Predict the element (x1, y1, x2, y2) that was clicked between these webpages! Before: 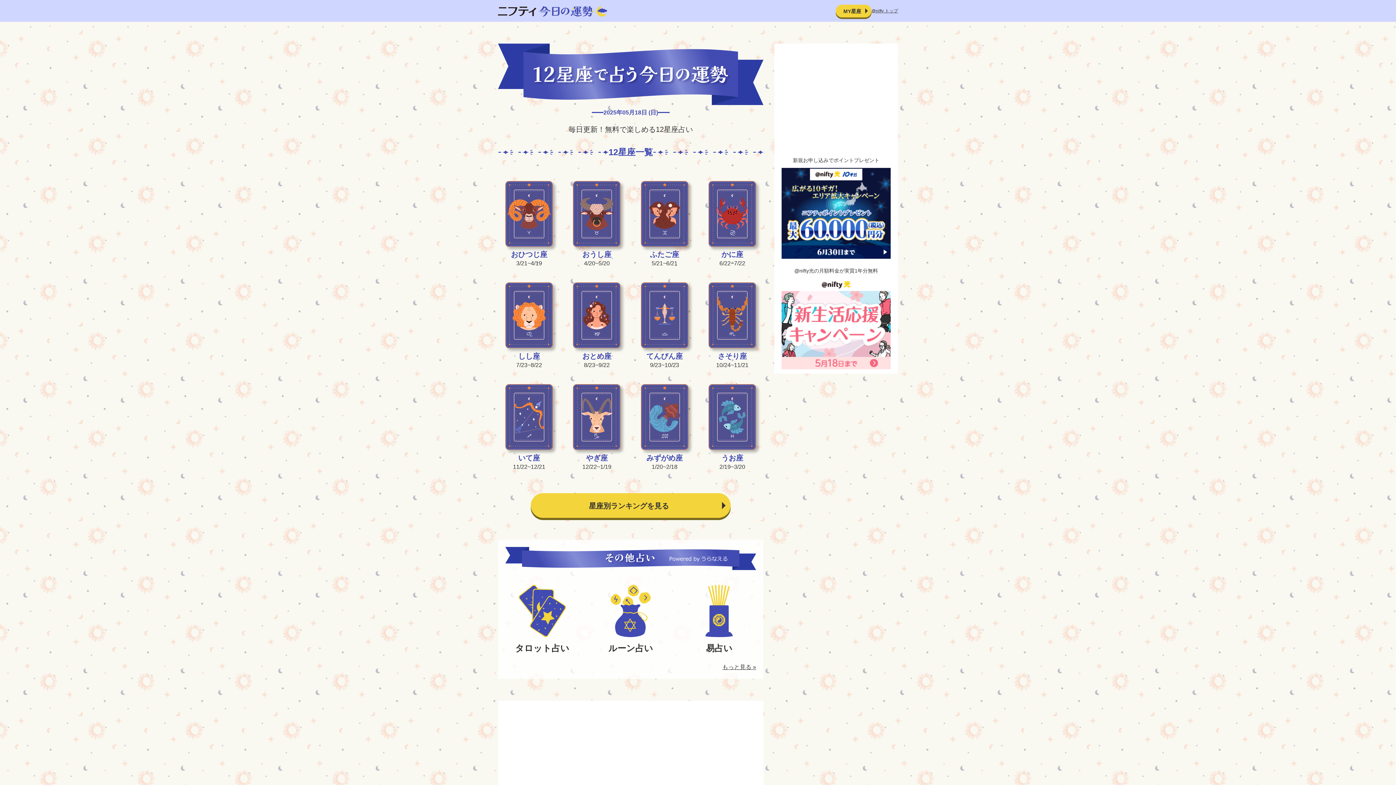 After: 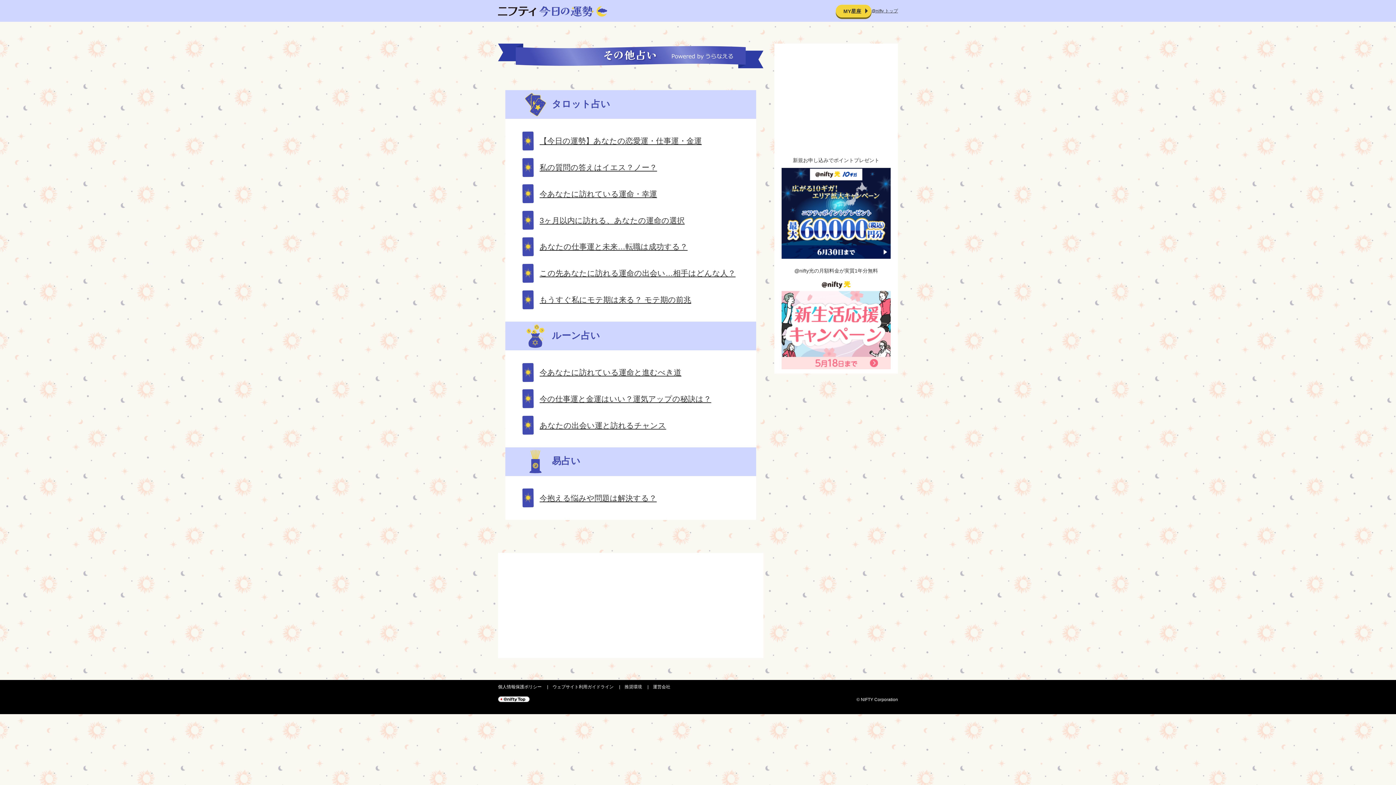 Action: label: ルーン占い bbox: (593, 585, 667, 655)